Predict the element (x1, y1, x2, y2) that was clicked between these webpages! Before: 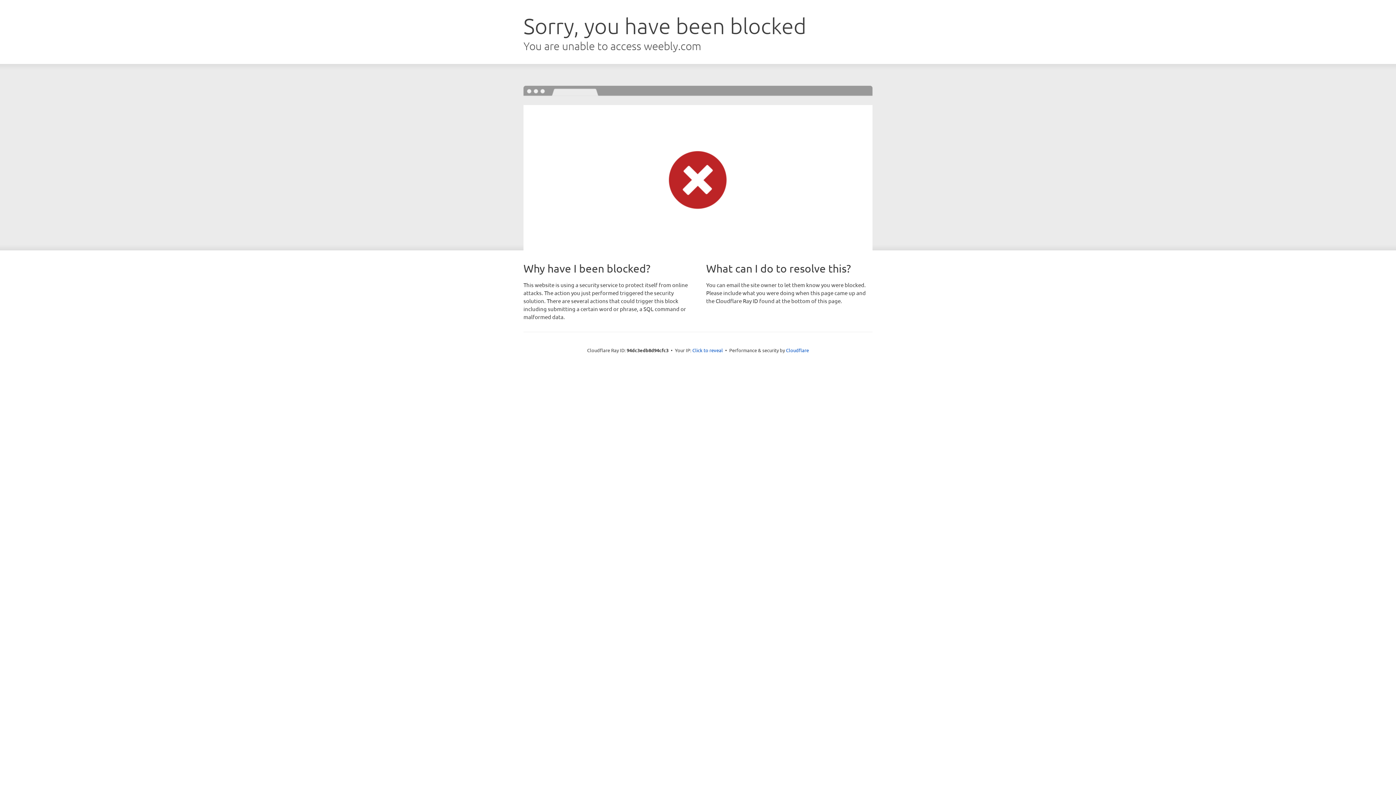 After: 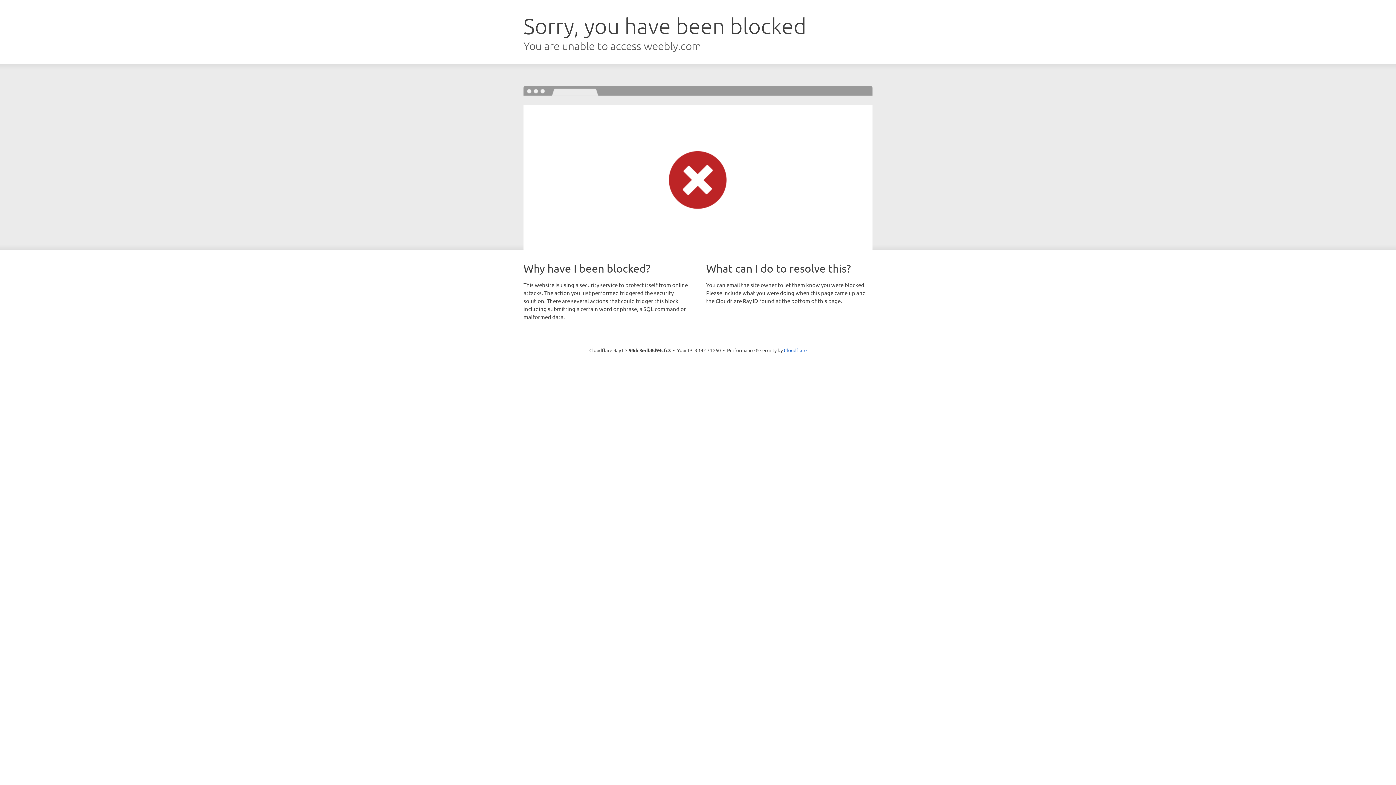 Action: label: Click to reveal bbox: (692, 346, 723, 353)